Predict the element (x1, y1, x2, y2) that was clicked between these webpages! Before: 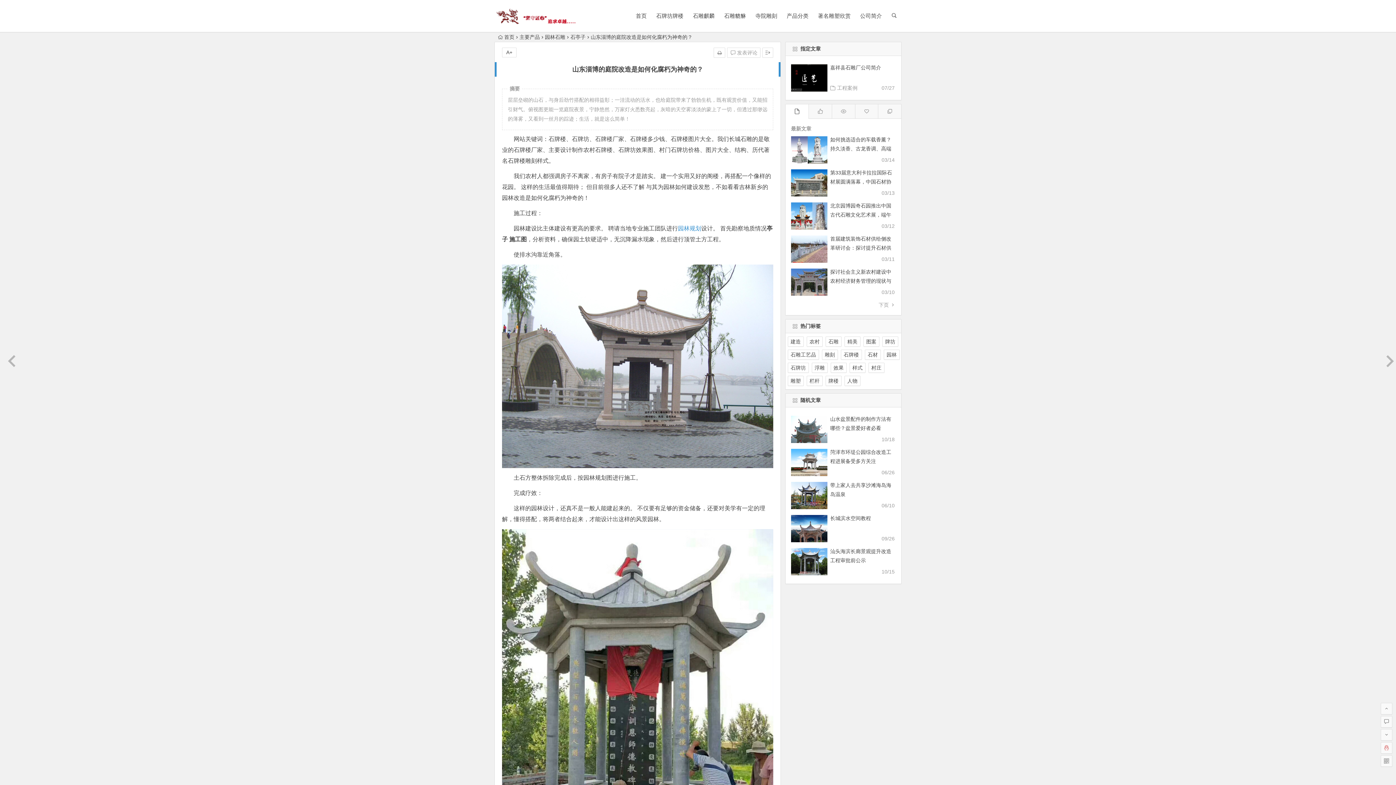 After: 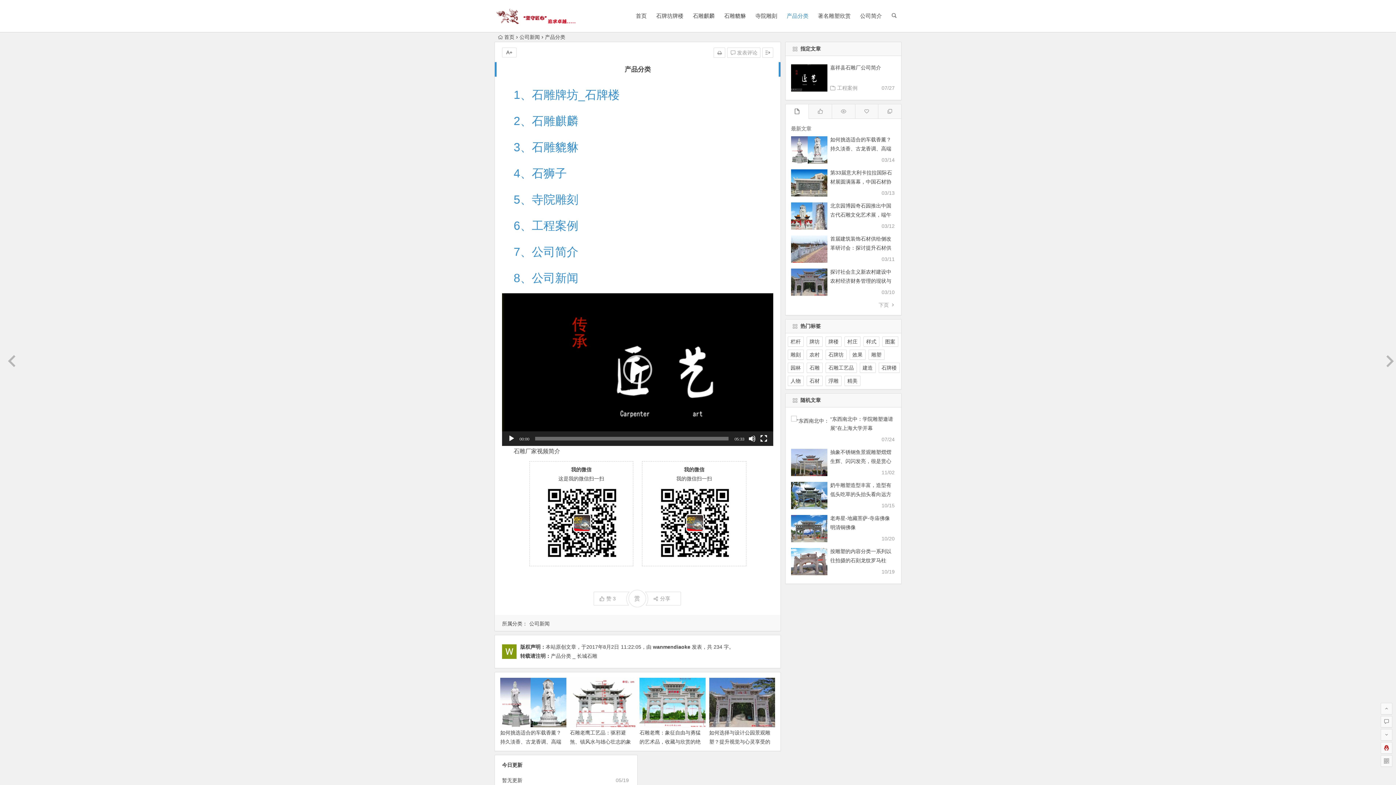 Action: label: 产品分类 bbox: (783, 0, 812, 32)